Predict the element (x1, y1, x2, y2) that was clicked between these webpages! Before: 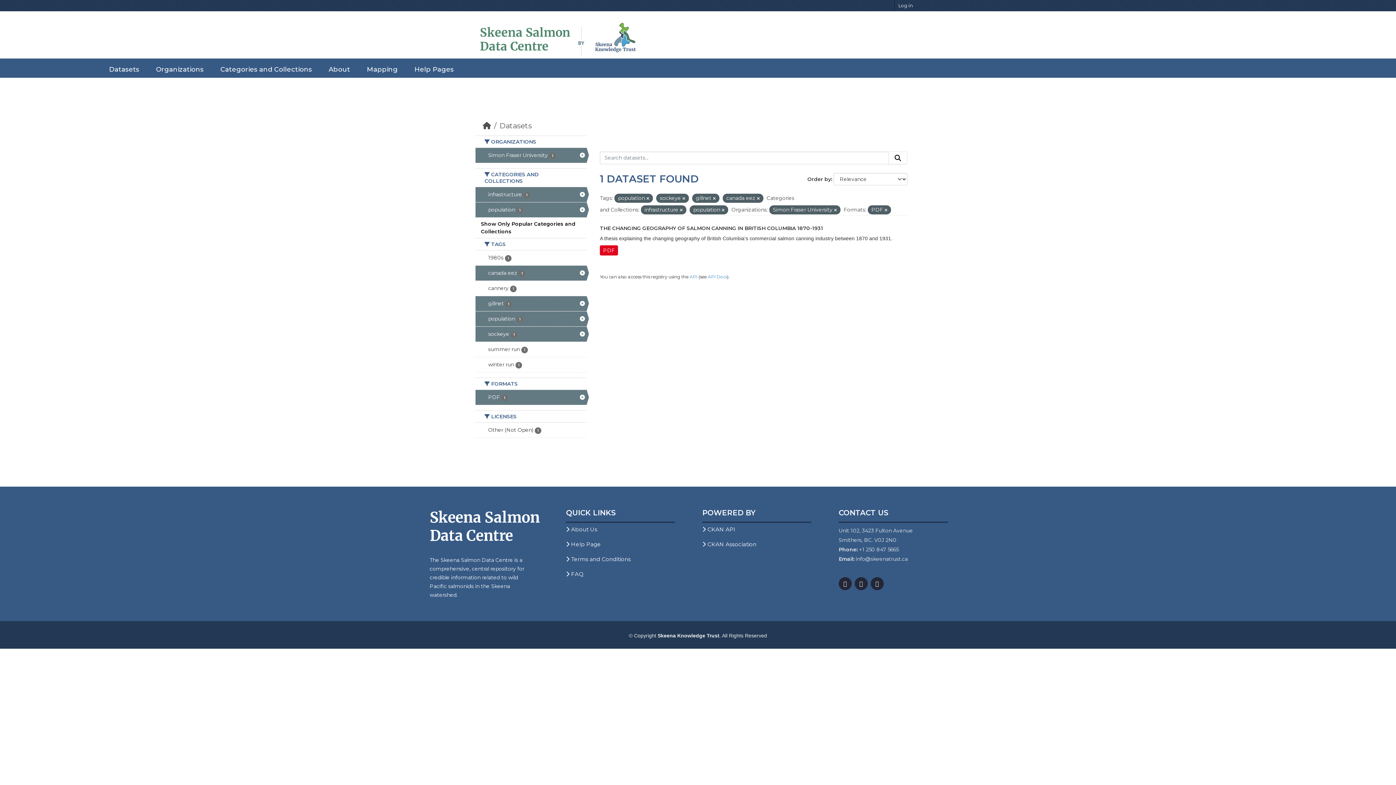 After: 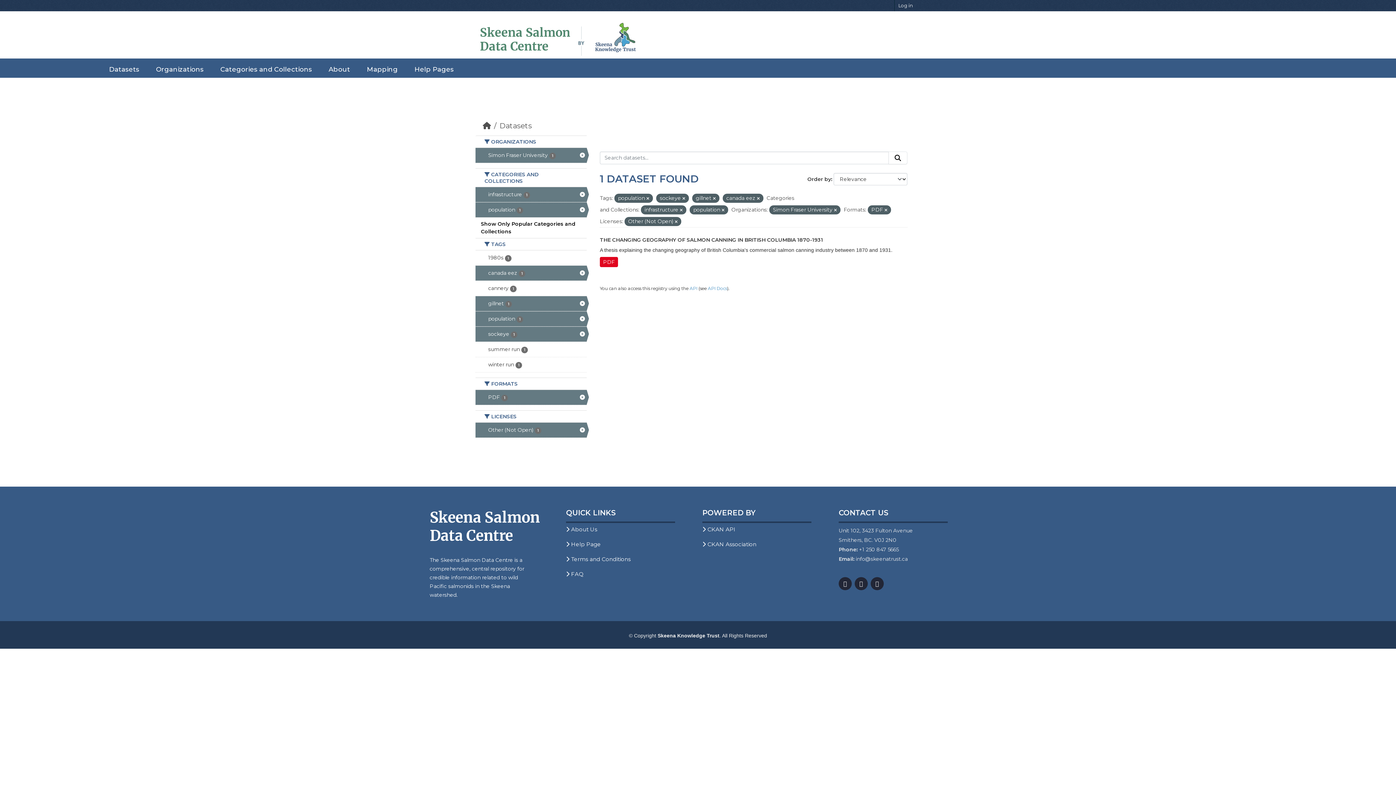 Action: label: Other (Not Open) 1 bbox: (475, 422, 586, 437)